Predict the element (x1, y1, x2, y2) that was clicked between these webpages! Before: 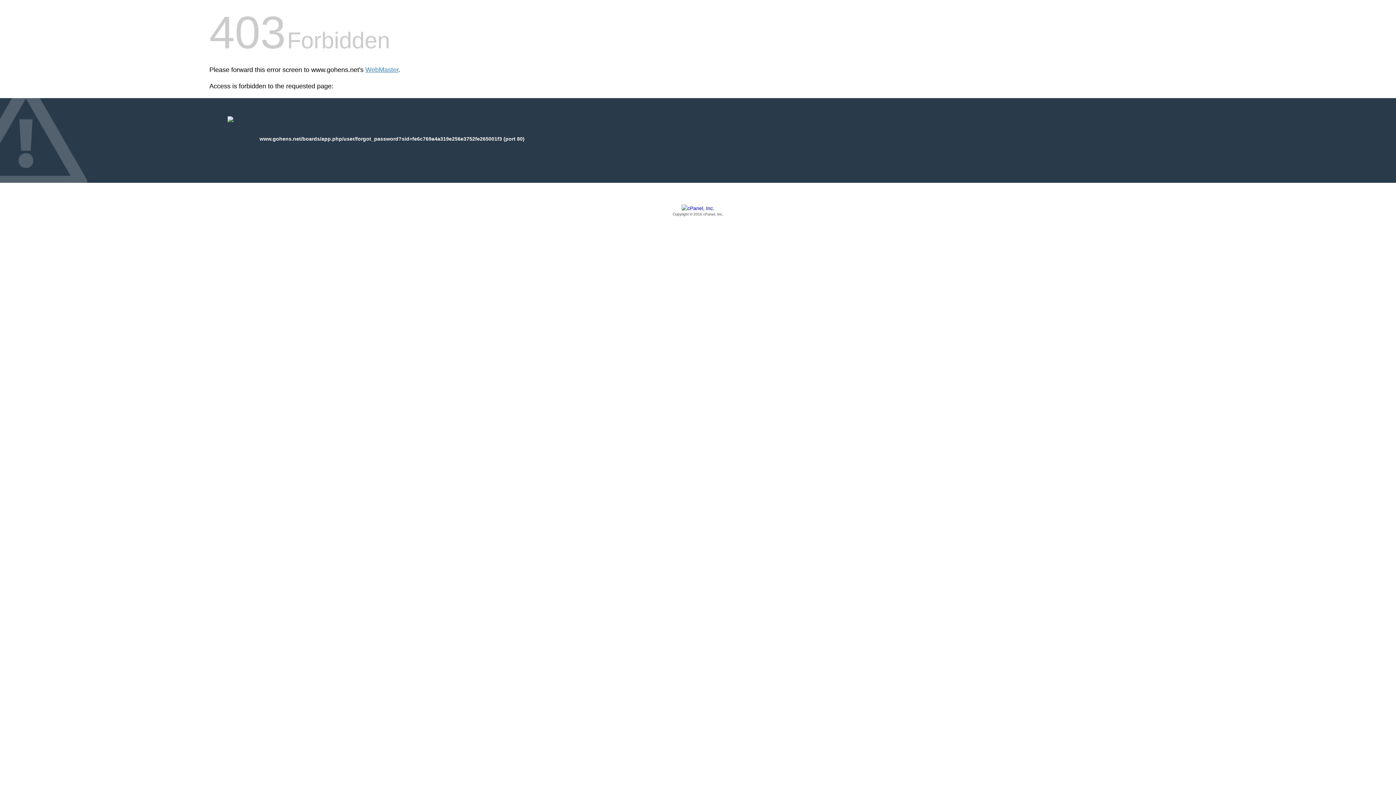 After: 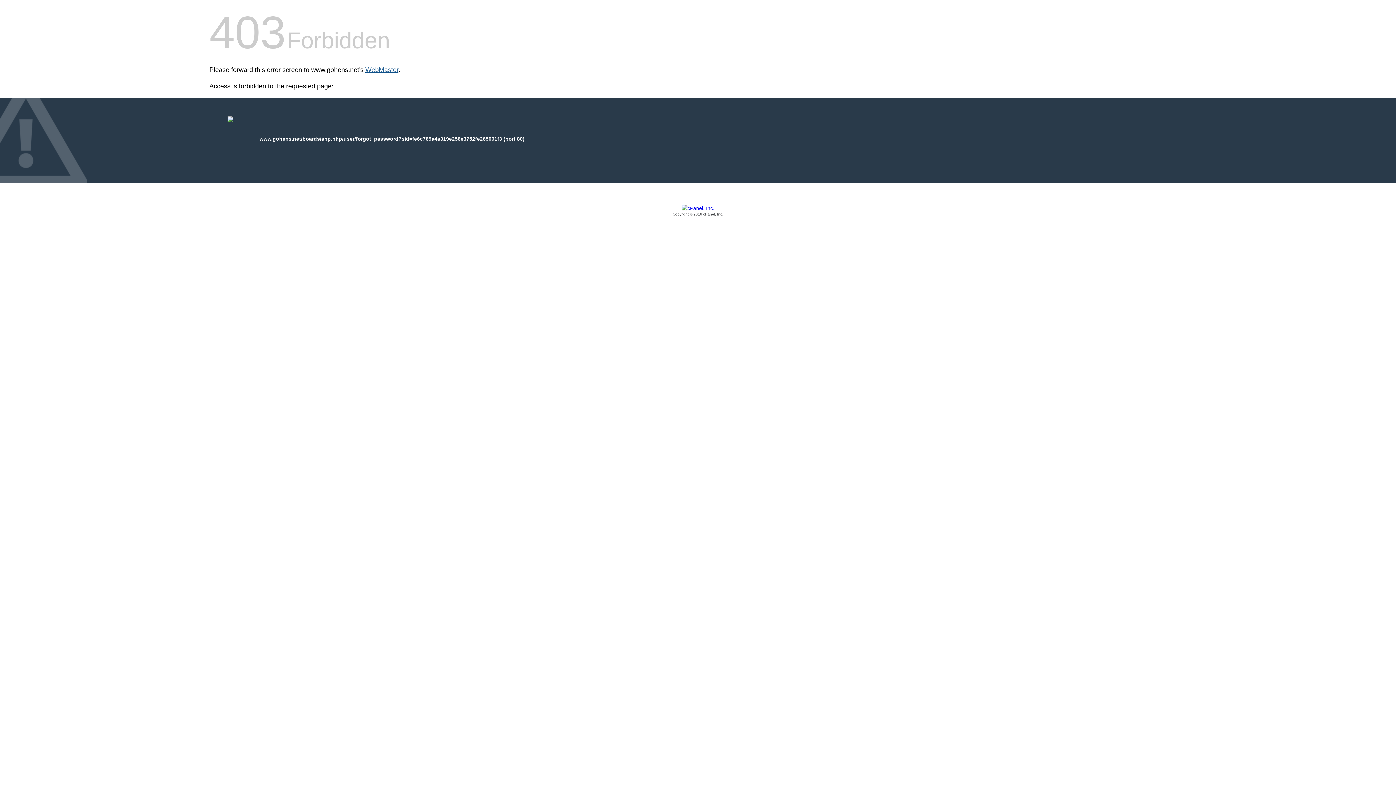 Action: bbox: (365, 66, 398, 73) label: WebMaster